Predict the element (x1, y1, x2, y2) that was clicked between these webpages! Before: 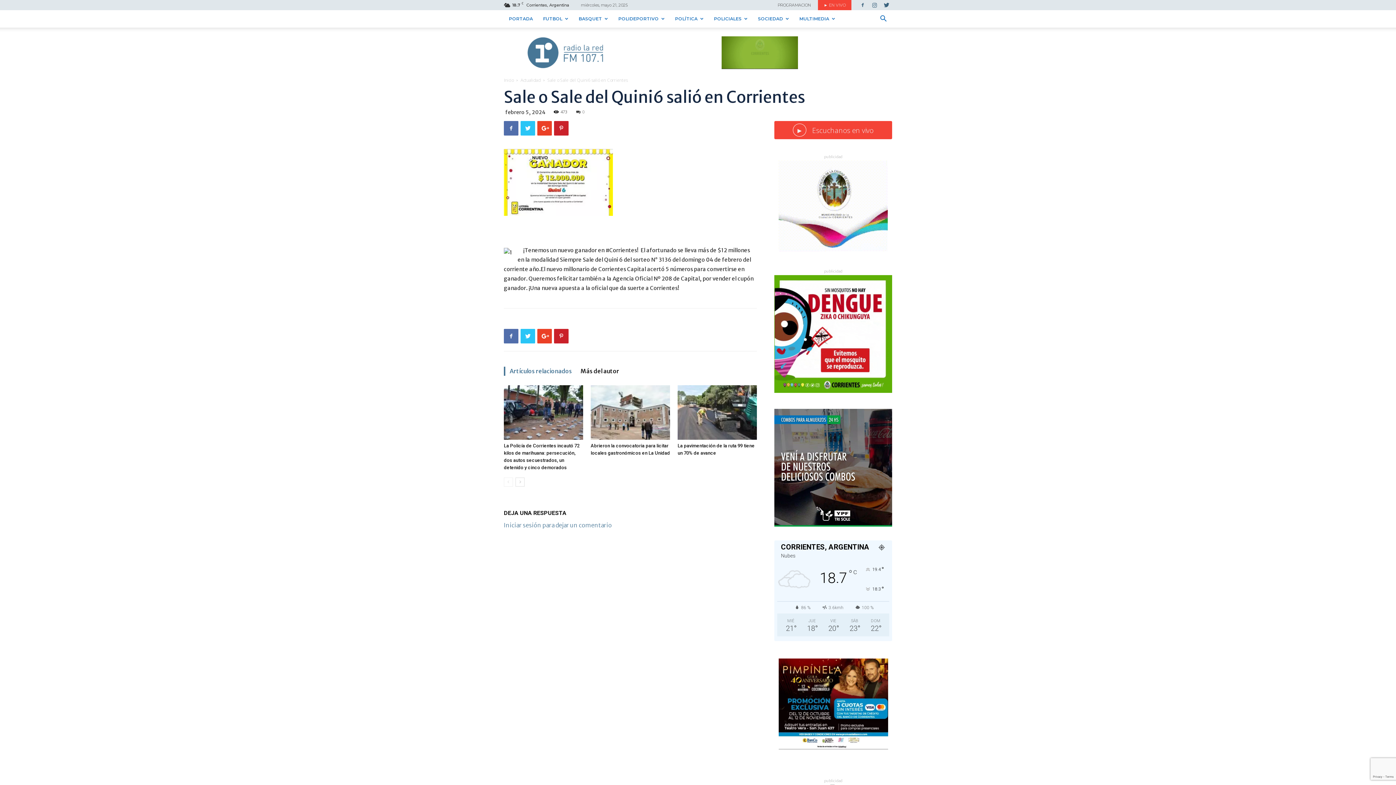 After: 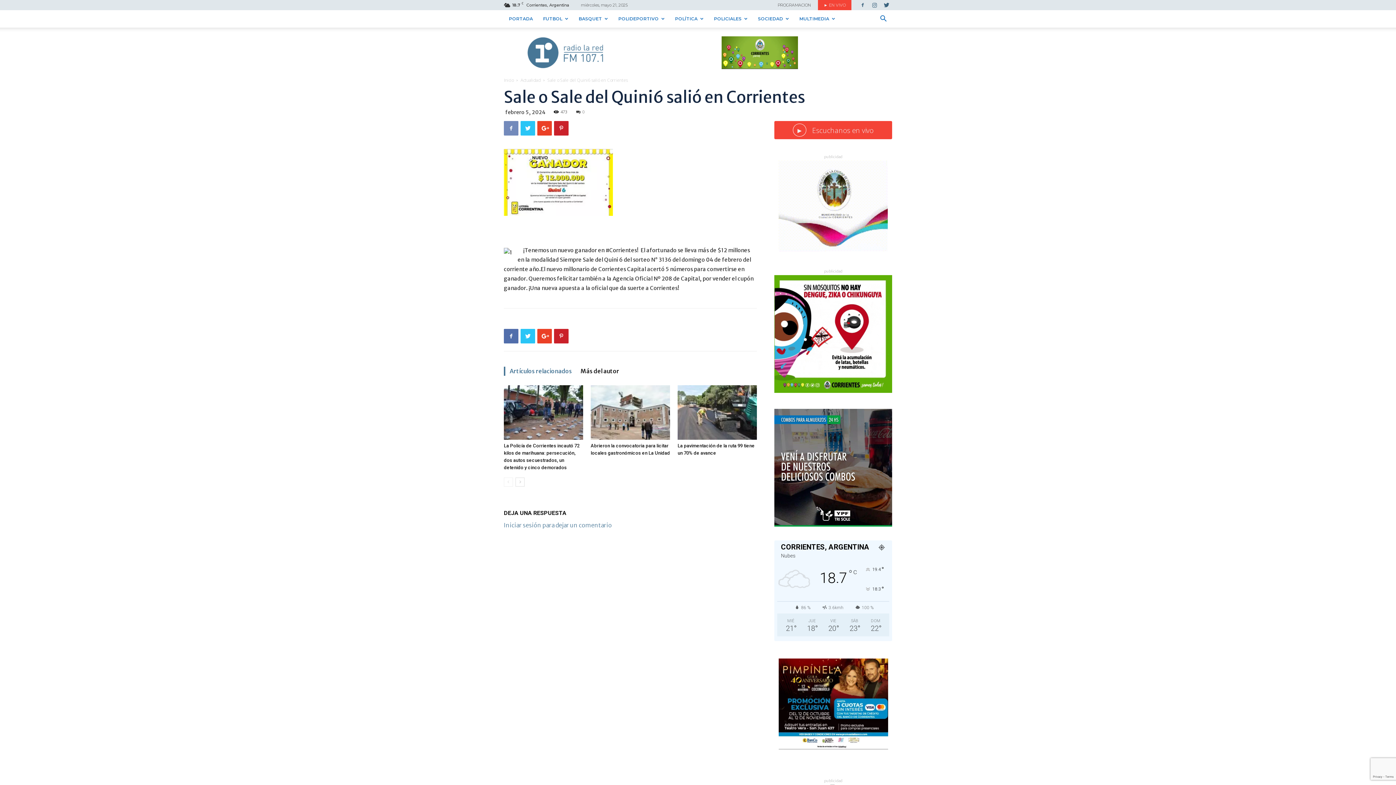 Action: bbox: (504, 121, 518, 135)